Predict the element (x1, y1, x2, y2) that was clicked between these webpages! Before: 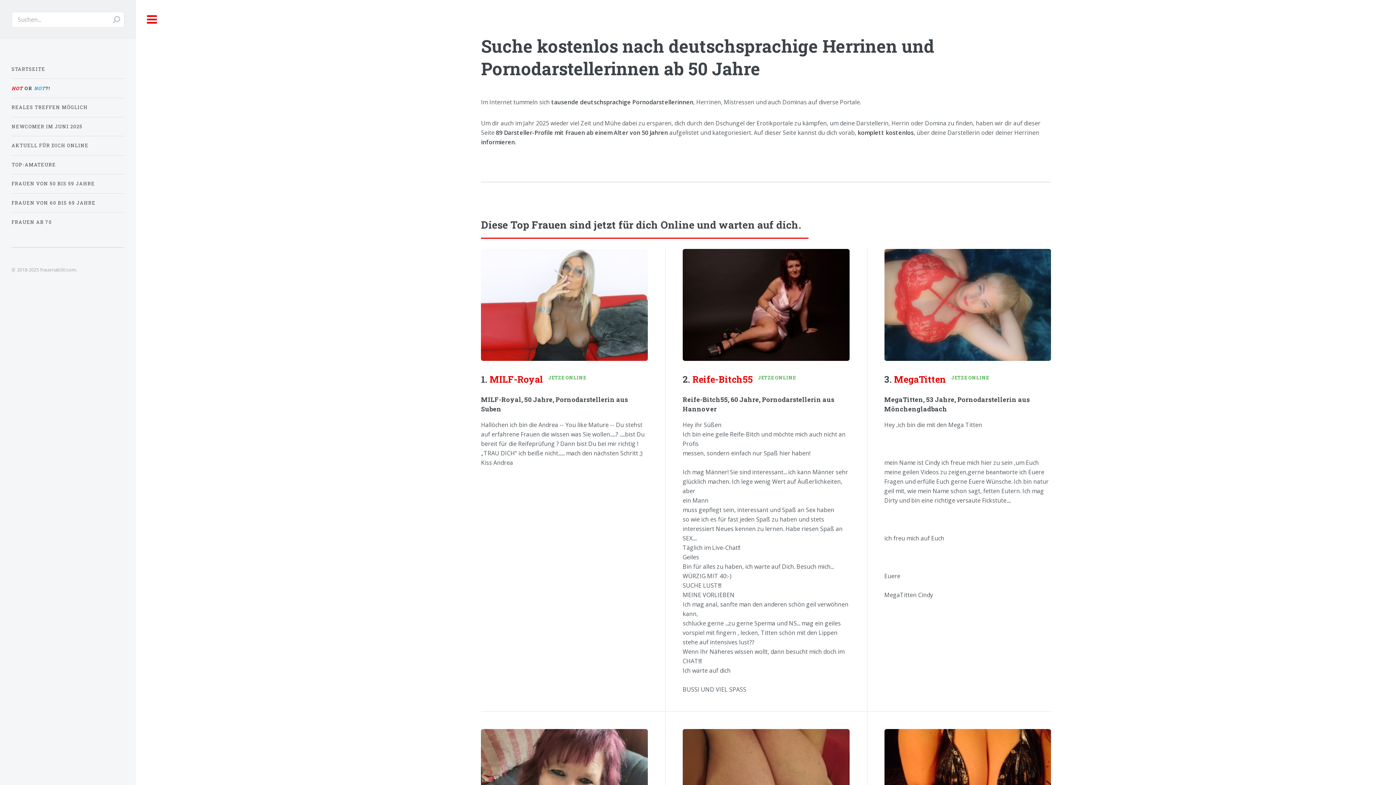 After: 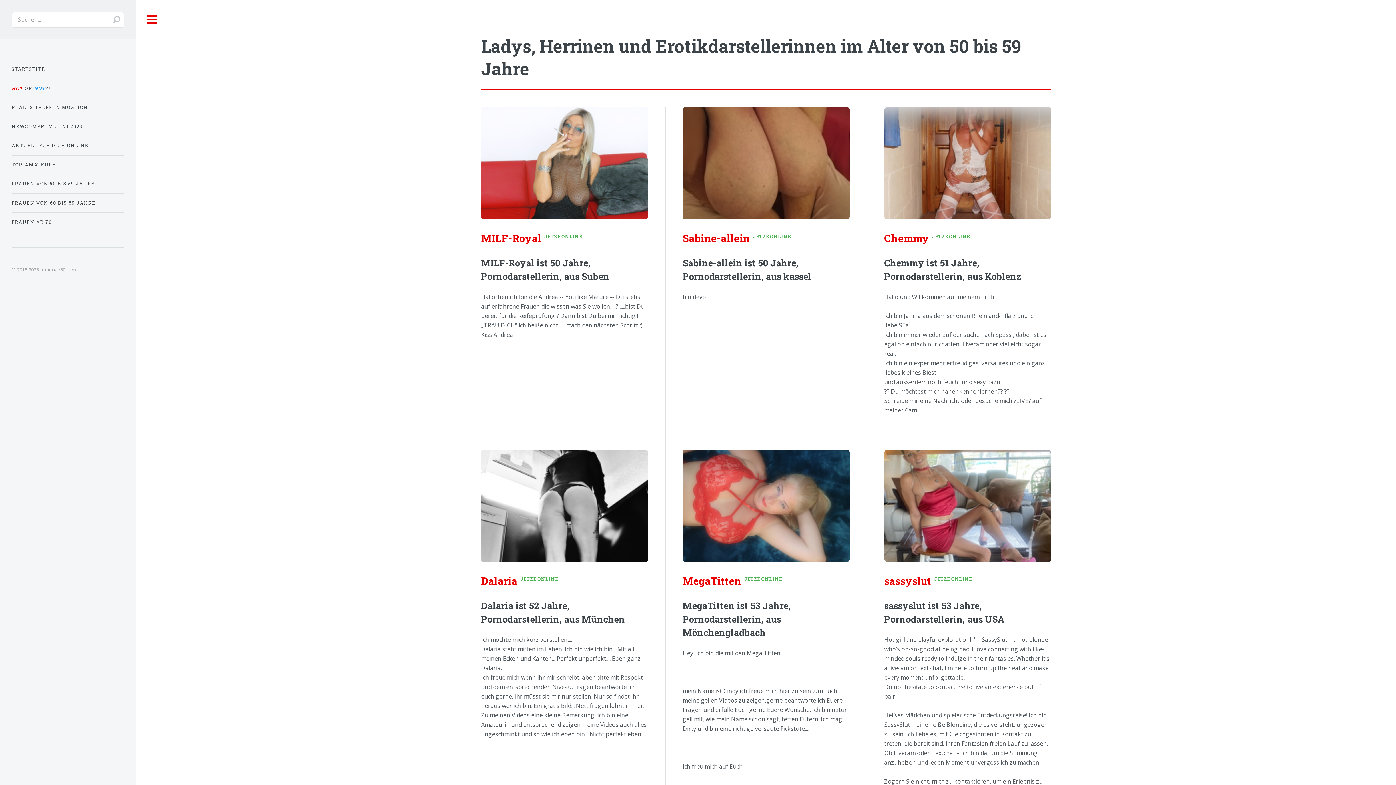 Action: label: FRAUEN VON 50 BIS 59 JAHRE bbox: (11, 177, 124, 190)